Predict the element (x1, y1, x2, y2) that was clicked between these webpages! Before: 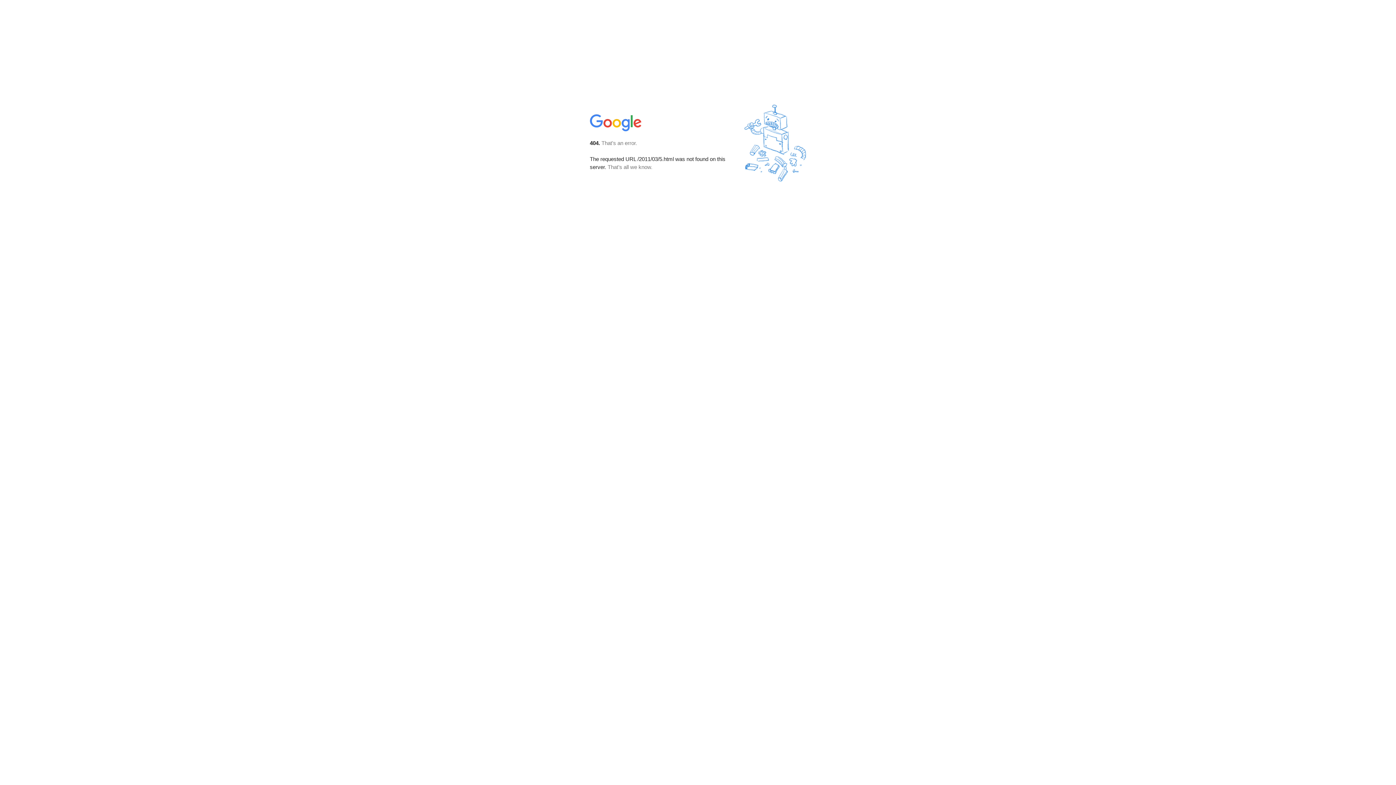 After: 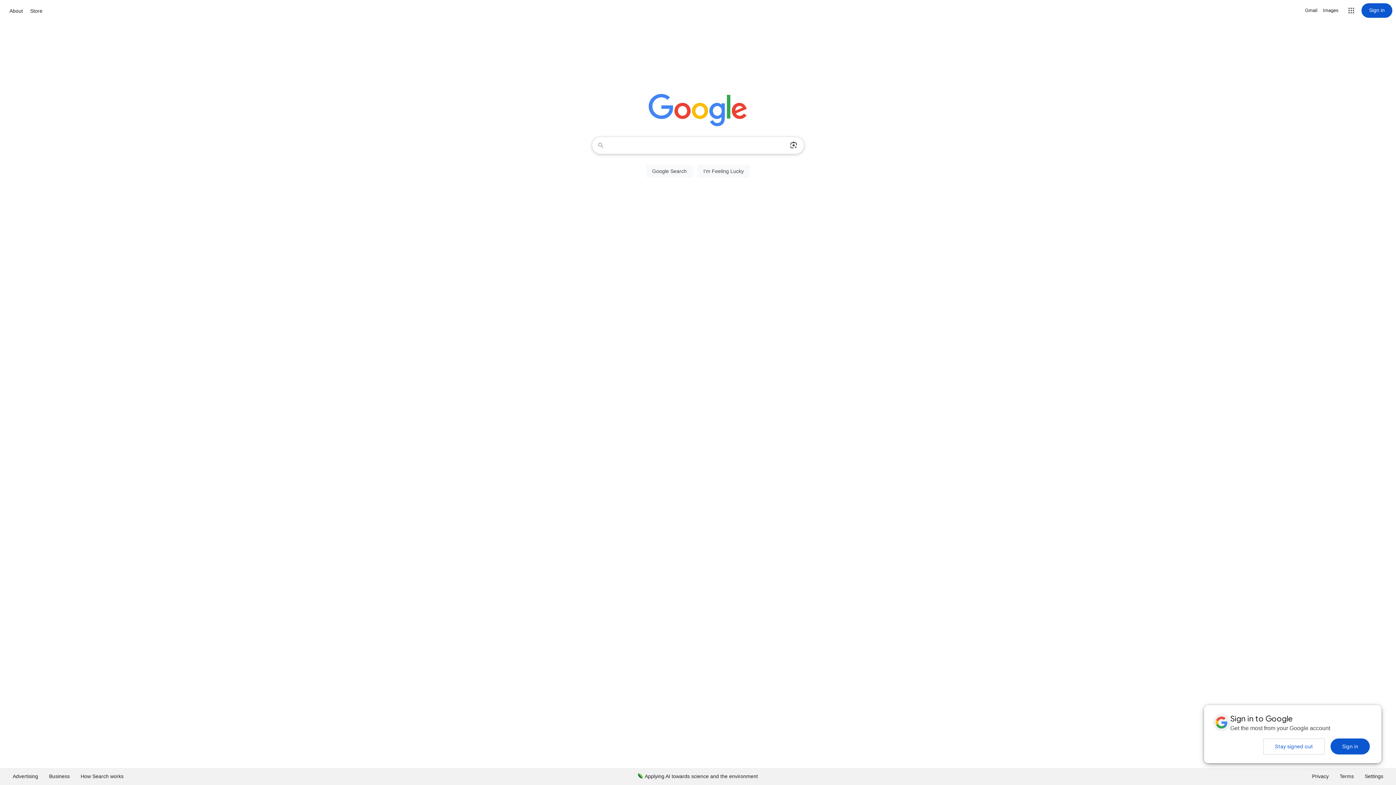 Action: bbox: (590, 127, 642, 134)